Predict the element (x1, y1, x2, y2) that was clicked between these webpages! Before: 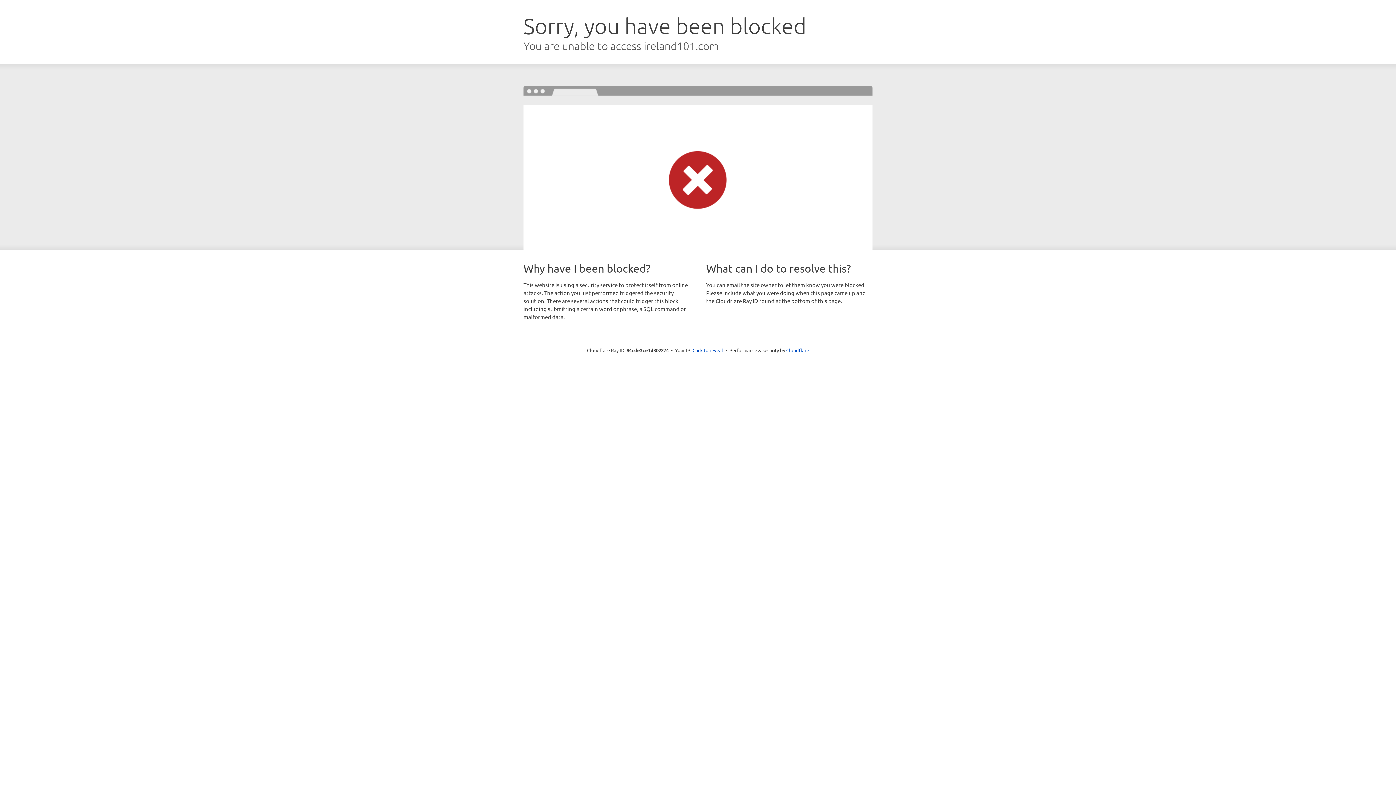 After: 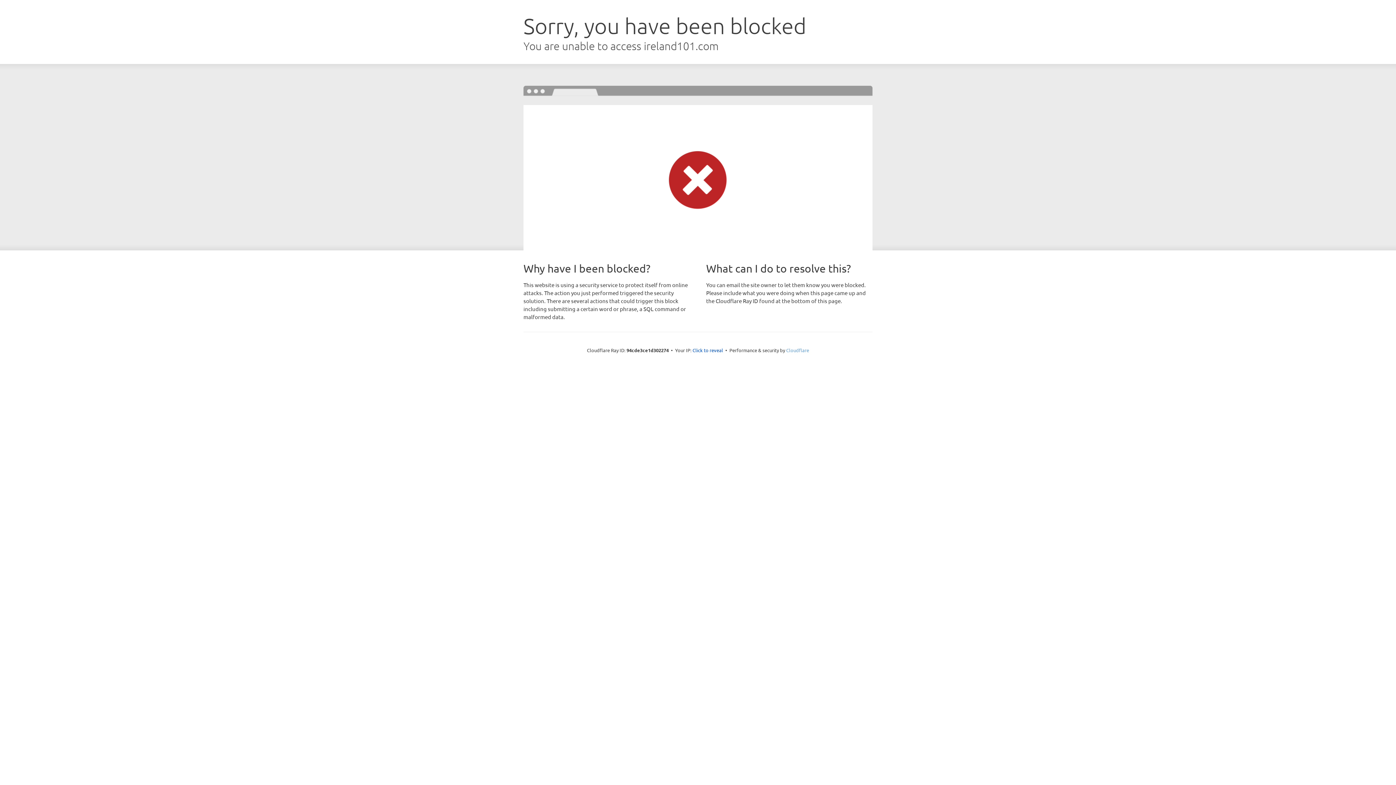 Action: bbox: (786, 347, 809, 353) label: Cloudflare